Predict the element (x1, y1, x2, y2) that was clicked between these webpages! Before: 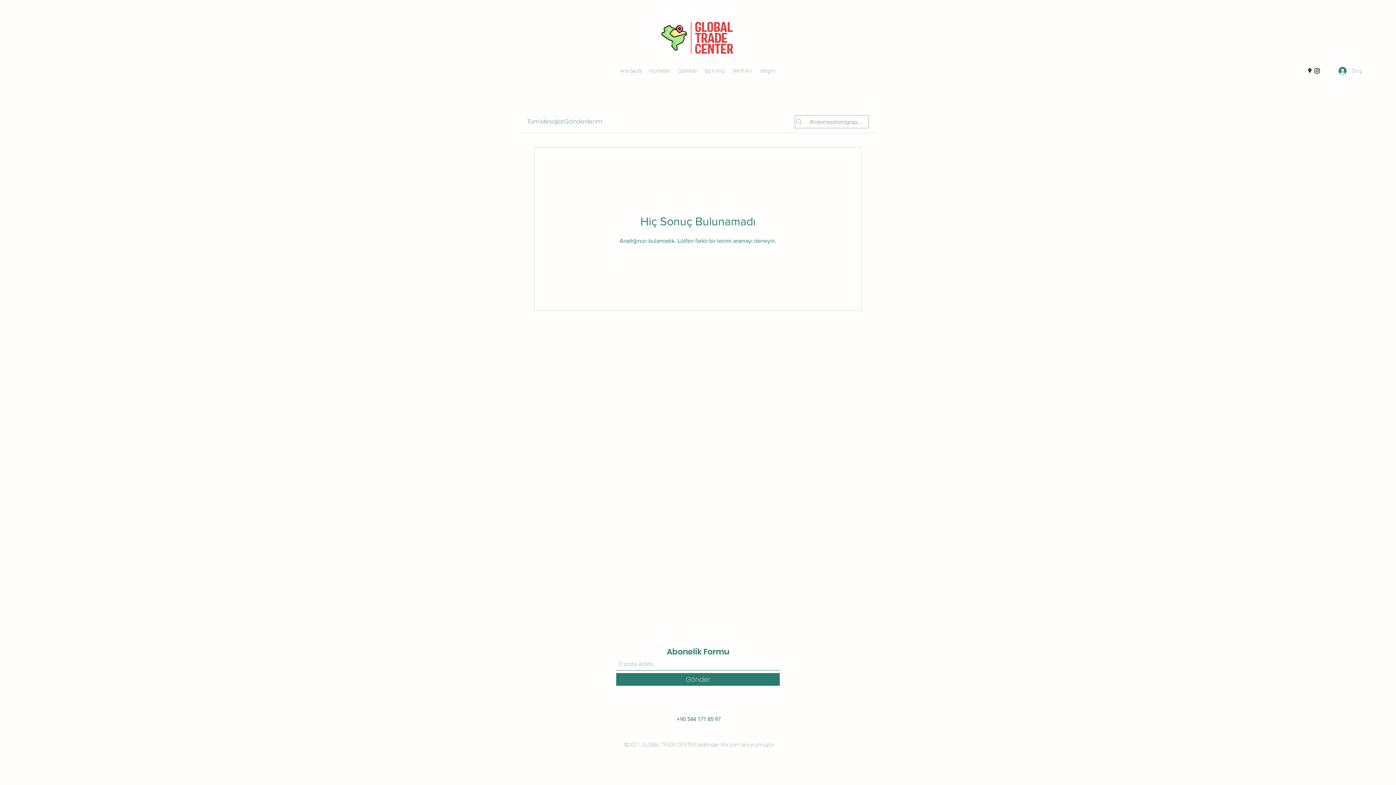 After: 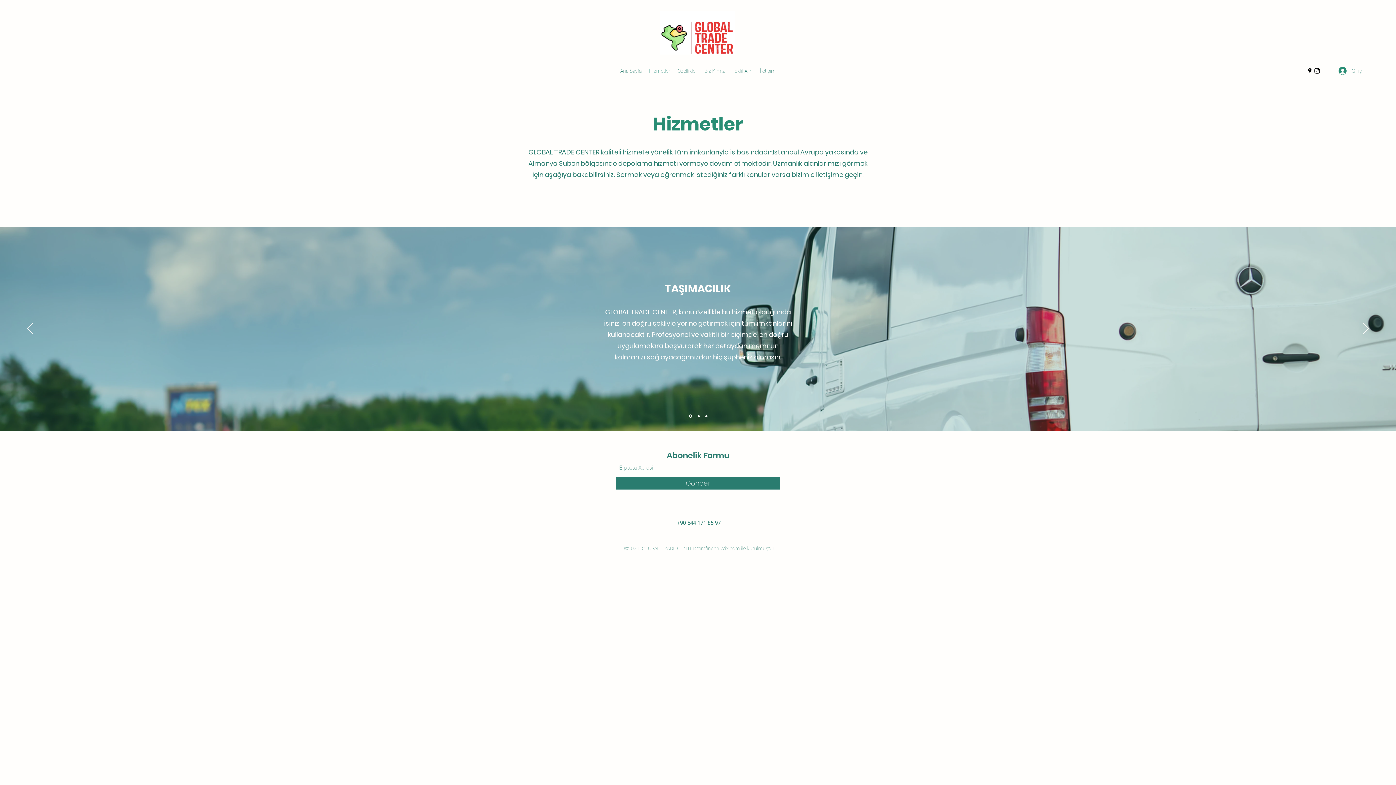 Action: bbox: (645, 65, 674, 76) label: Hizmetler